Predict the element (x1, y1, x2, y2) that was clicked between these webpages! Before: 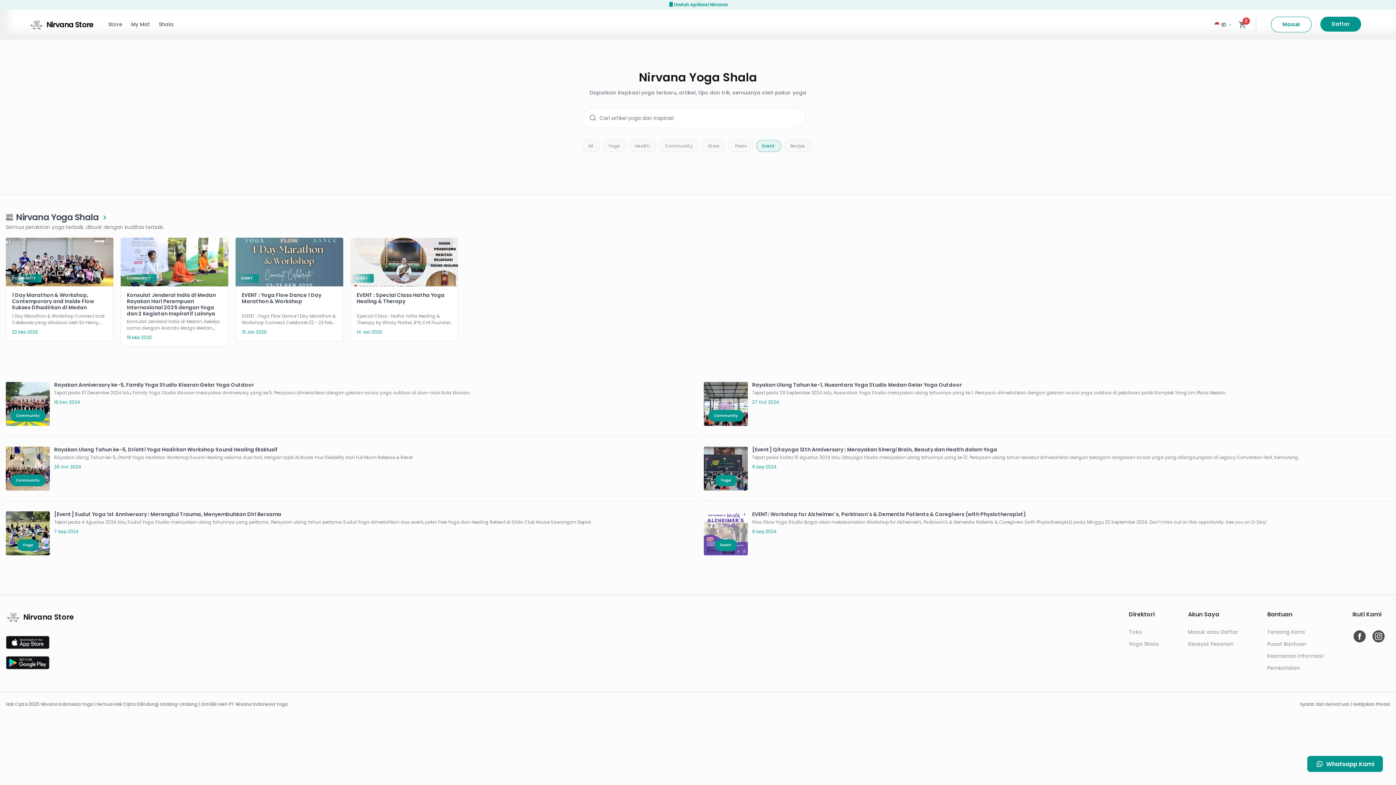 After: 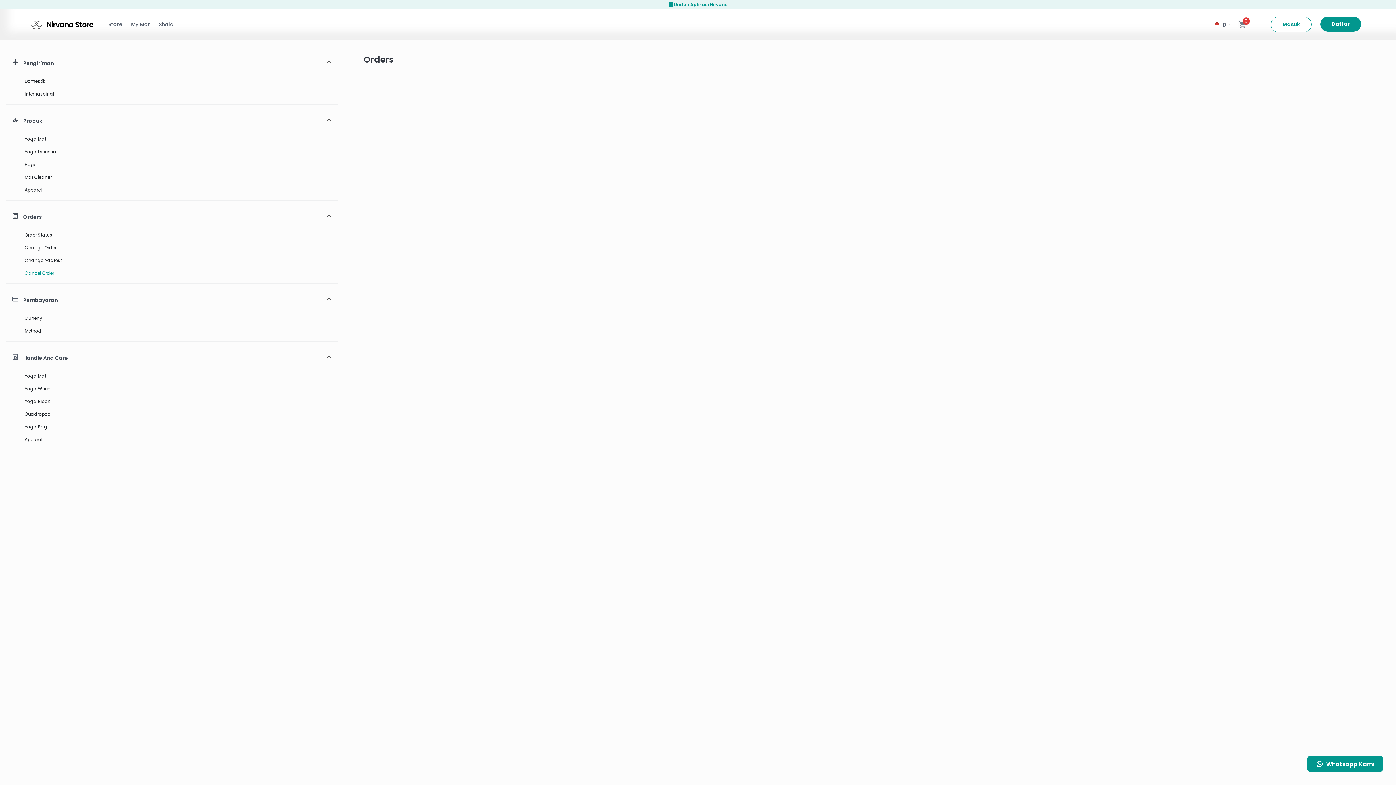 Action: label: Pembatalan bbox: (1267, 664, 1300, 672)